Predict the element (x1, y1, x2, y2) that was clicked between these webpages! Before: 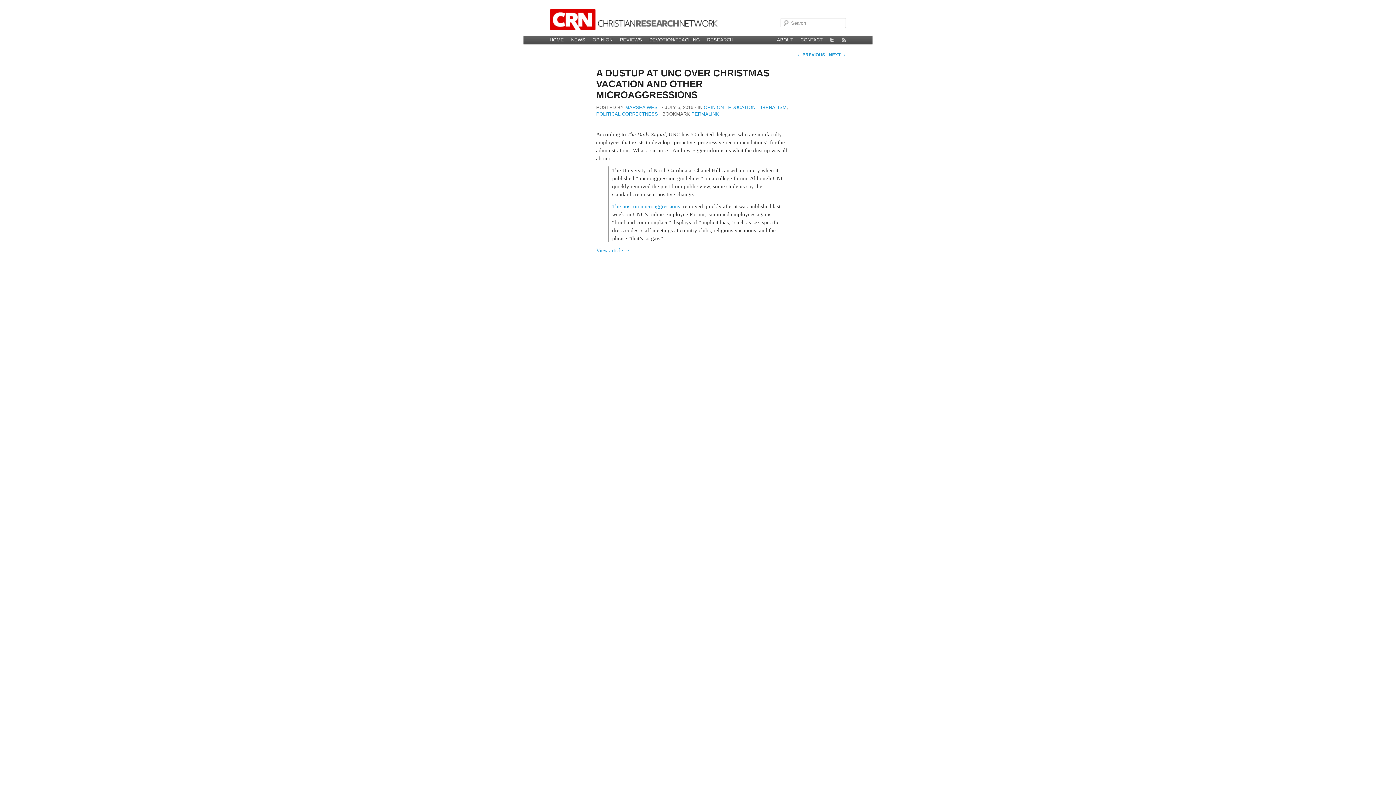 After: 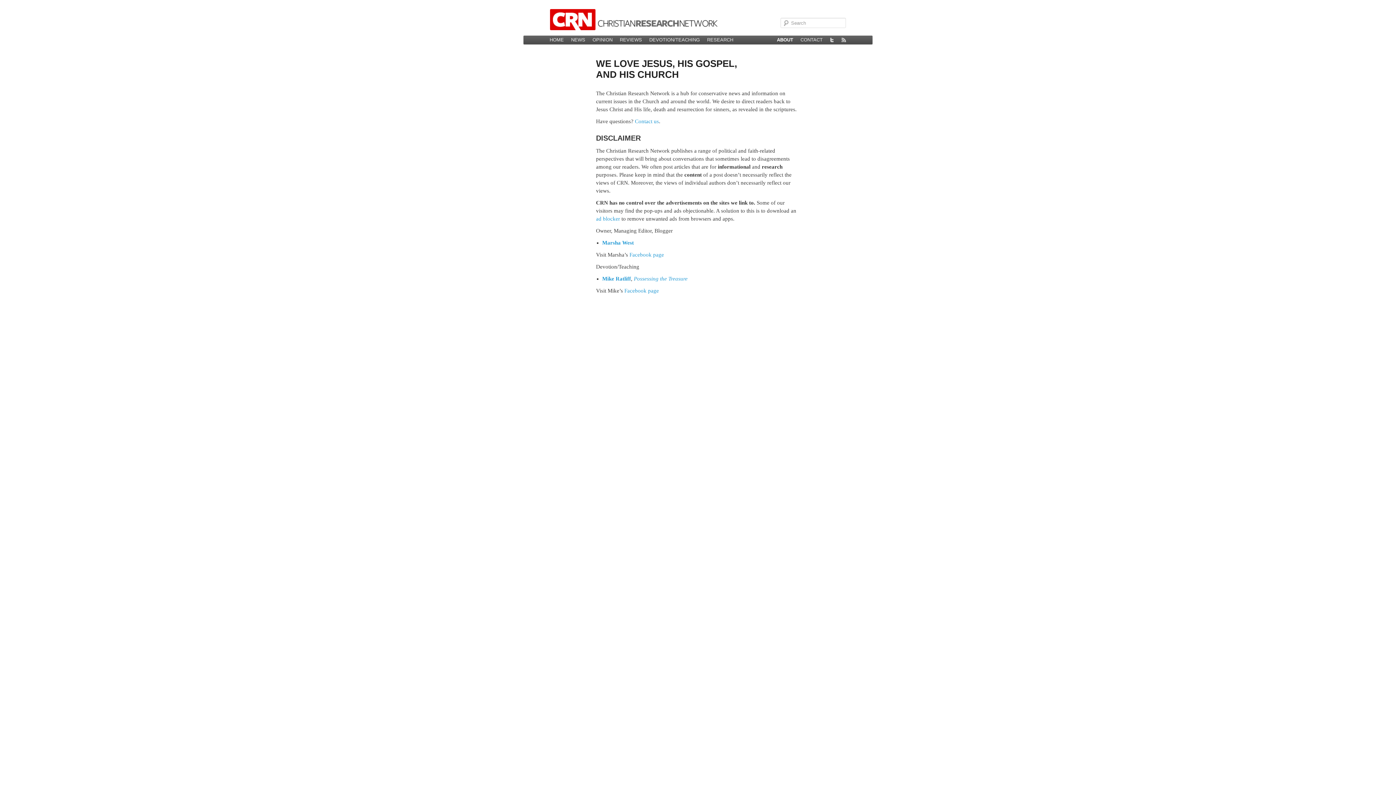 Action: bbox: (773, 35, 797, 44) label: ABOUT